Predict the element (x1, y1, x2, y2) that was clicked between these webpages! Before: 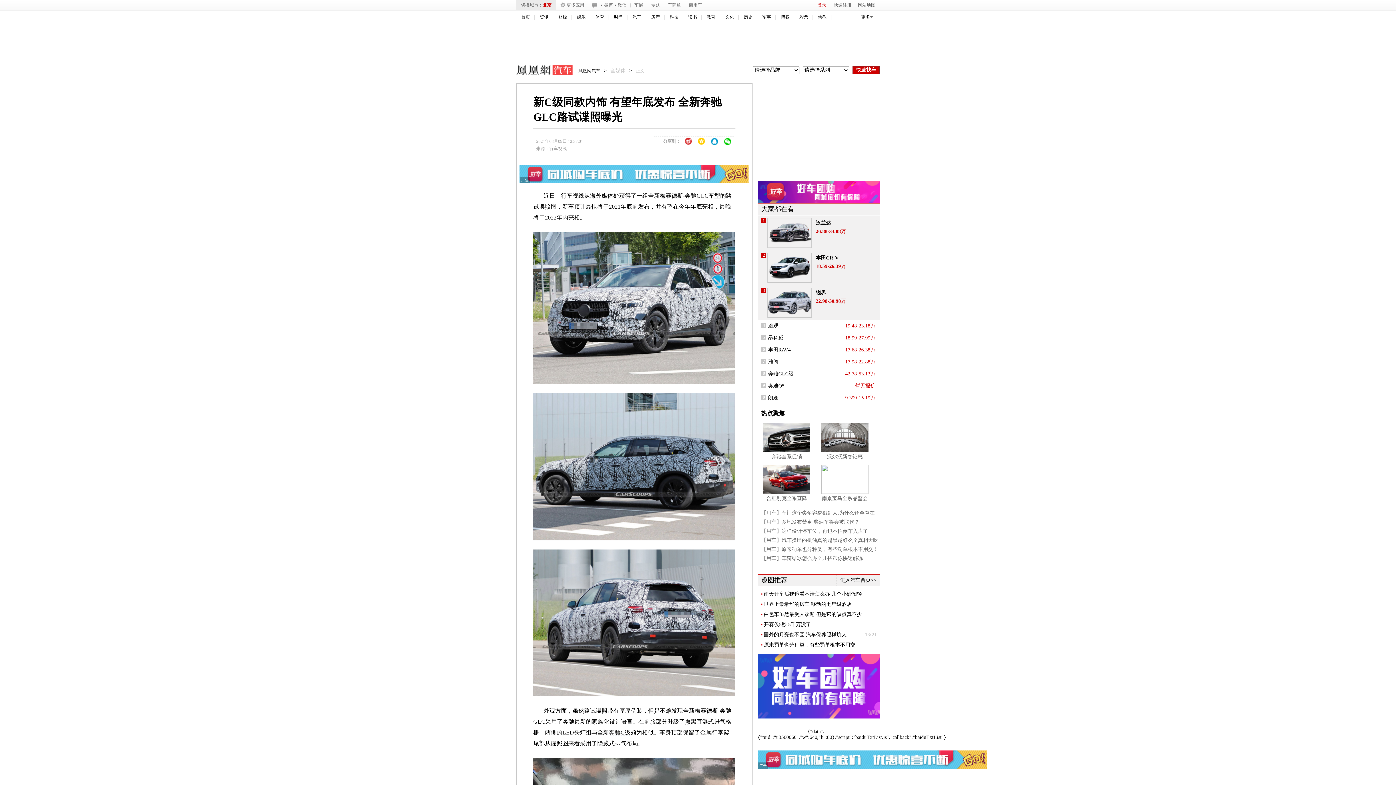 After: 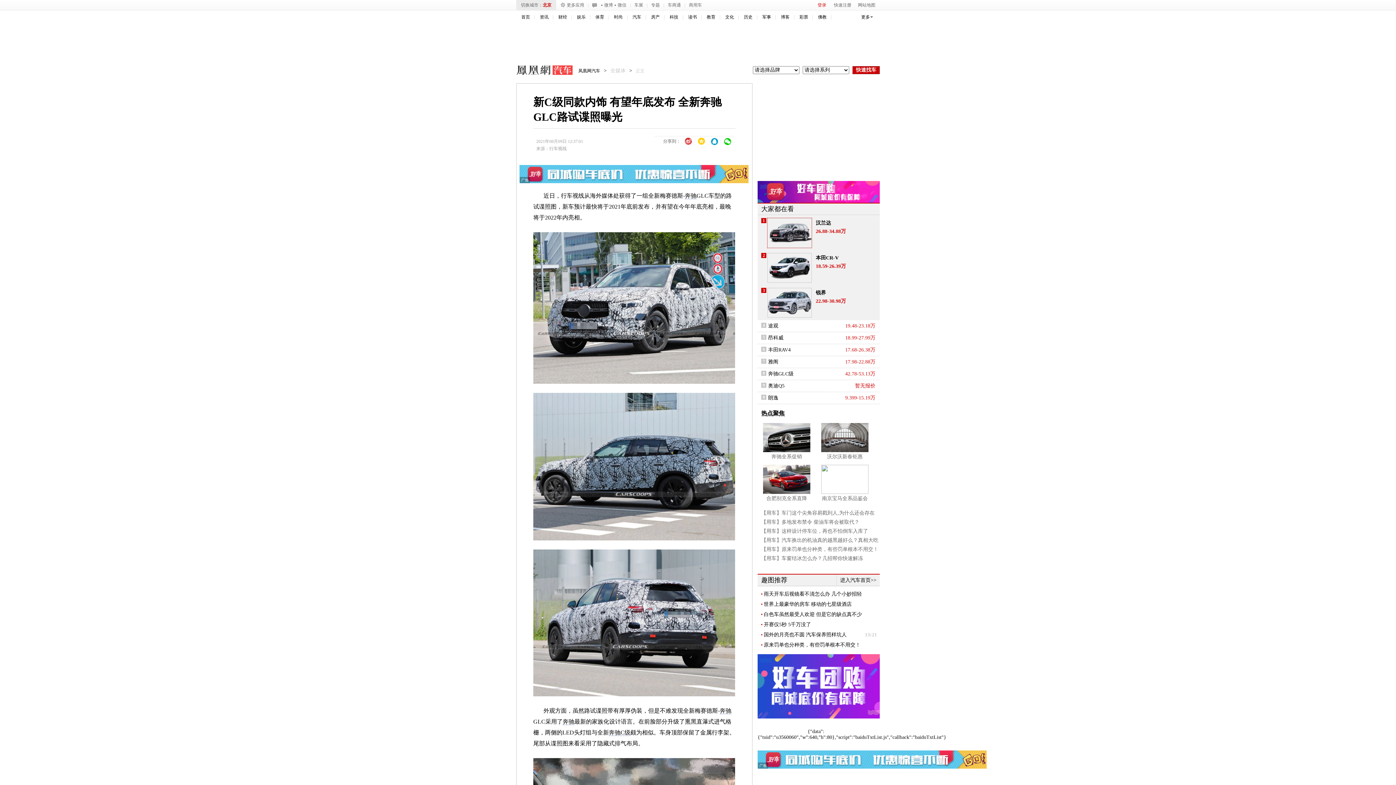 Action: bbox: (767, 218, 812, 248)